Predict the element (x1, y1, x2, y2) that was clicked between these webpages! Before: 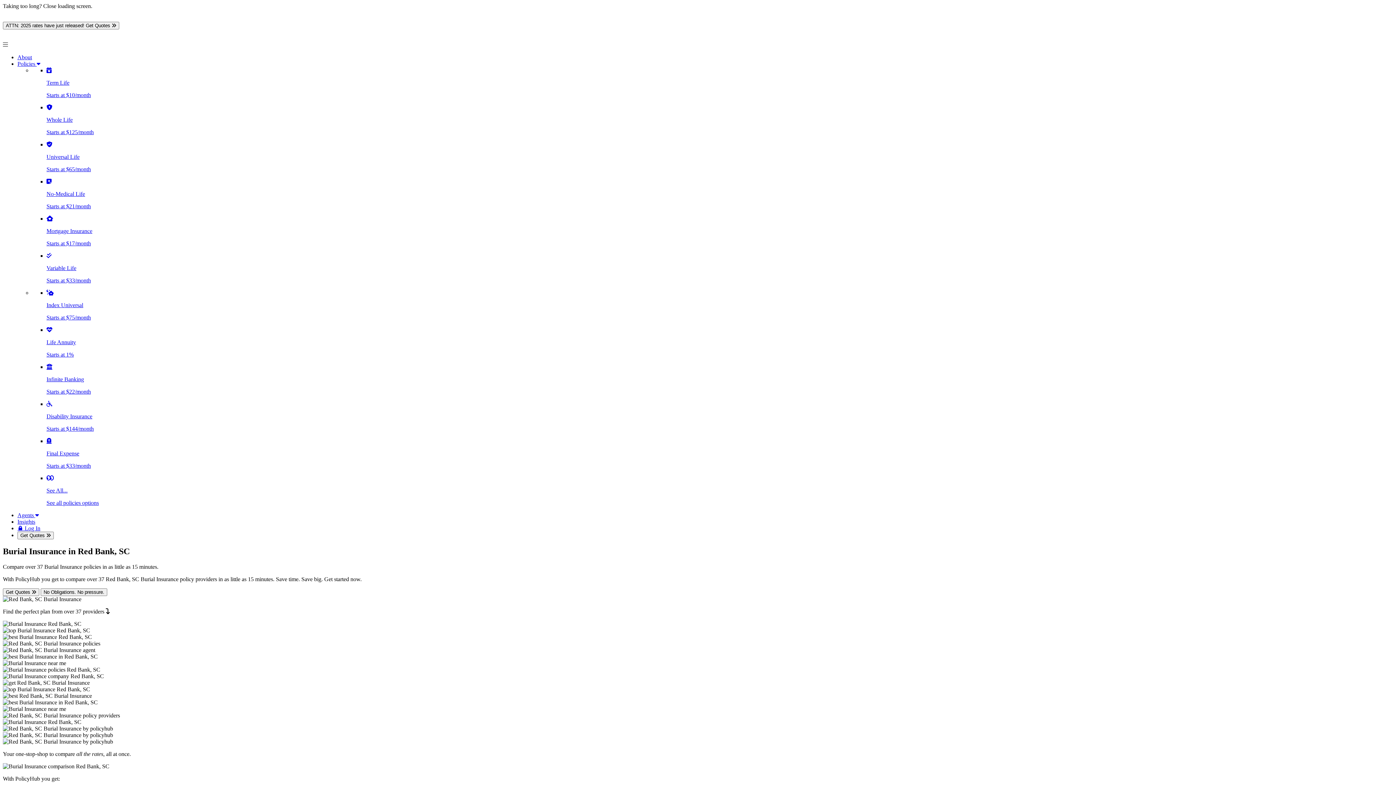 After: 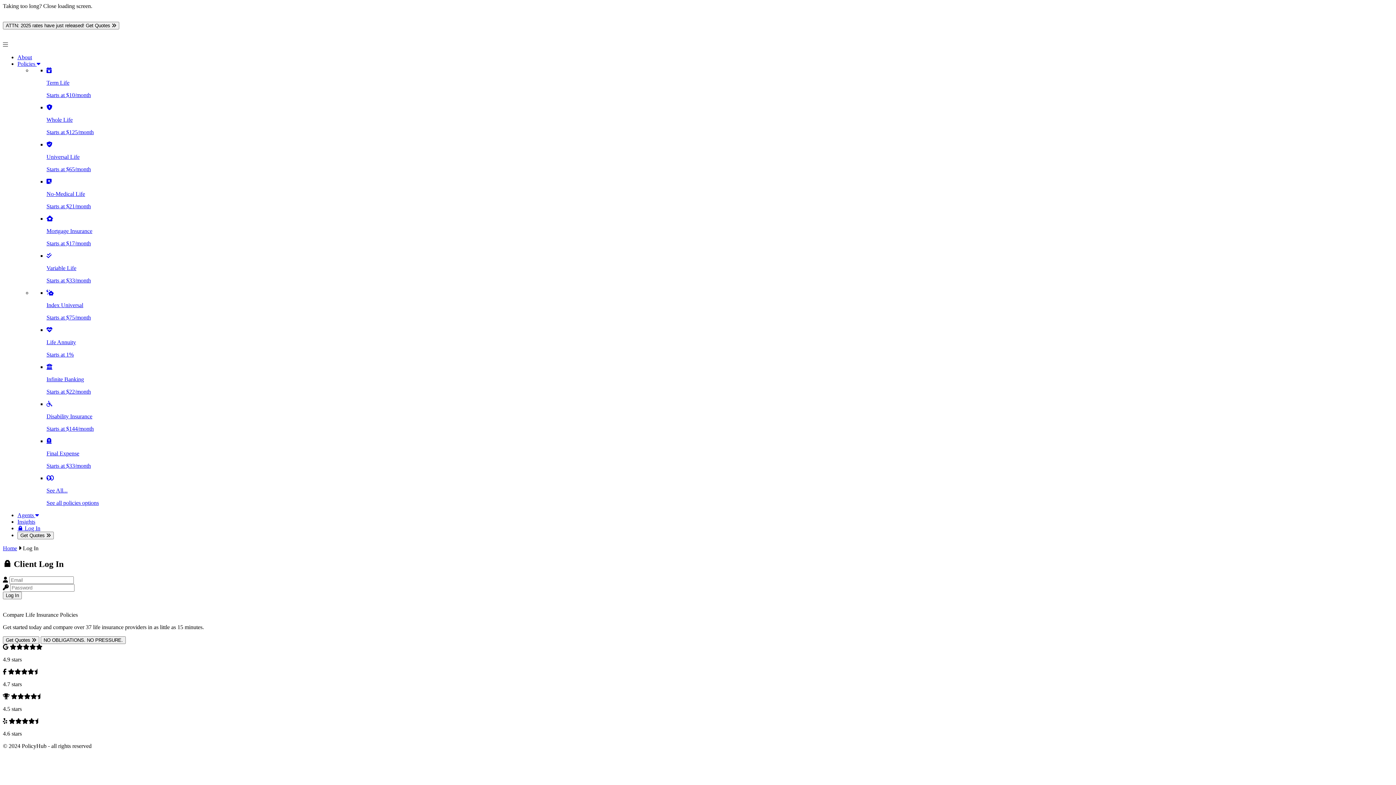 Action: bbox: (17, 525, 40, 531) label: 🔒 Log In